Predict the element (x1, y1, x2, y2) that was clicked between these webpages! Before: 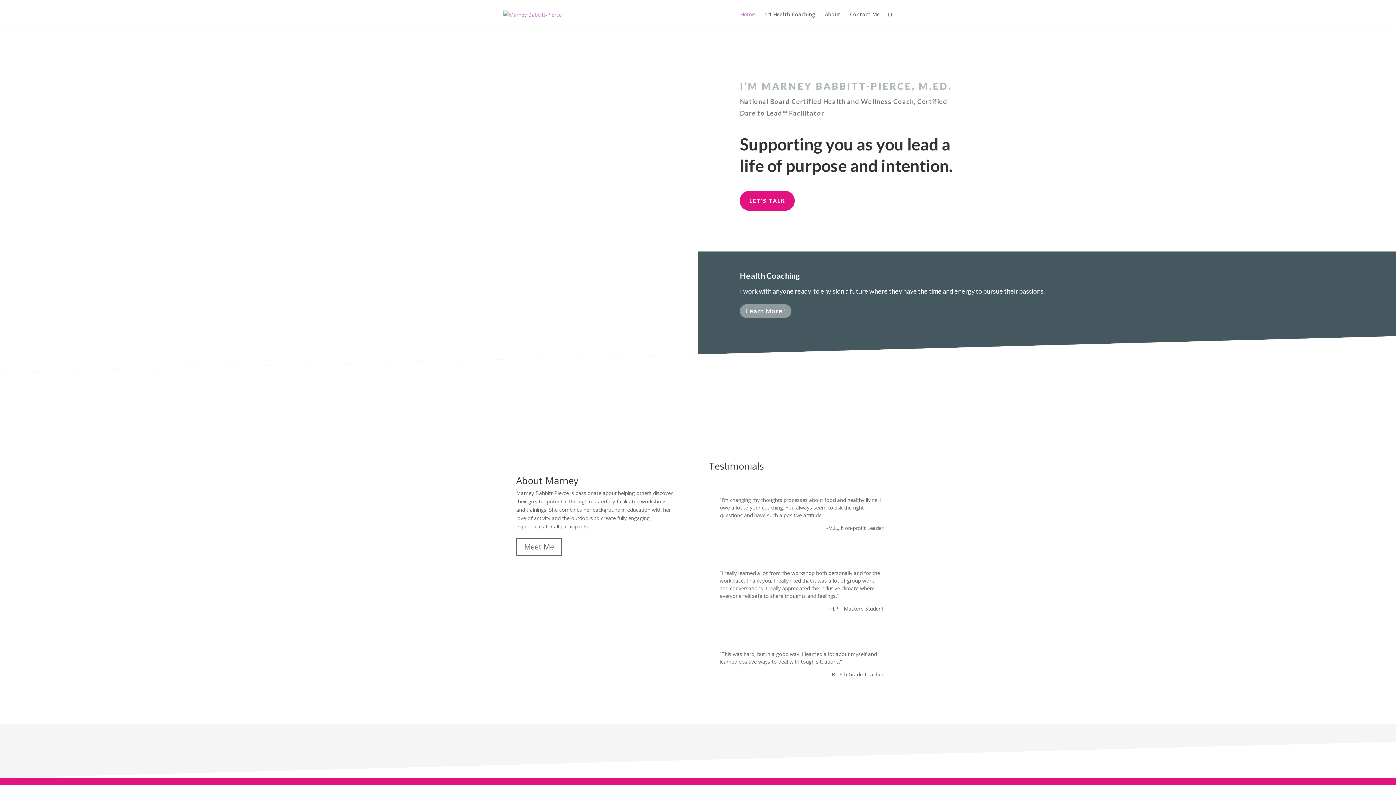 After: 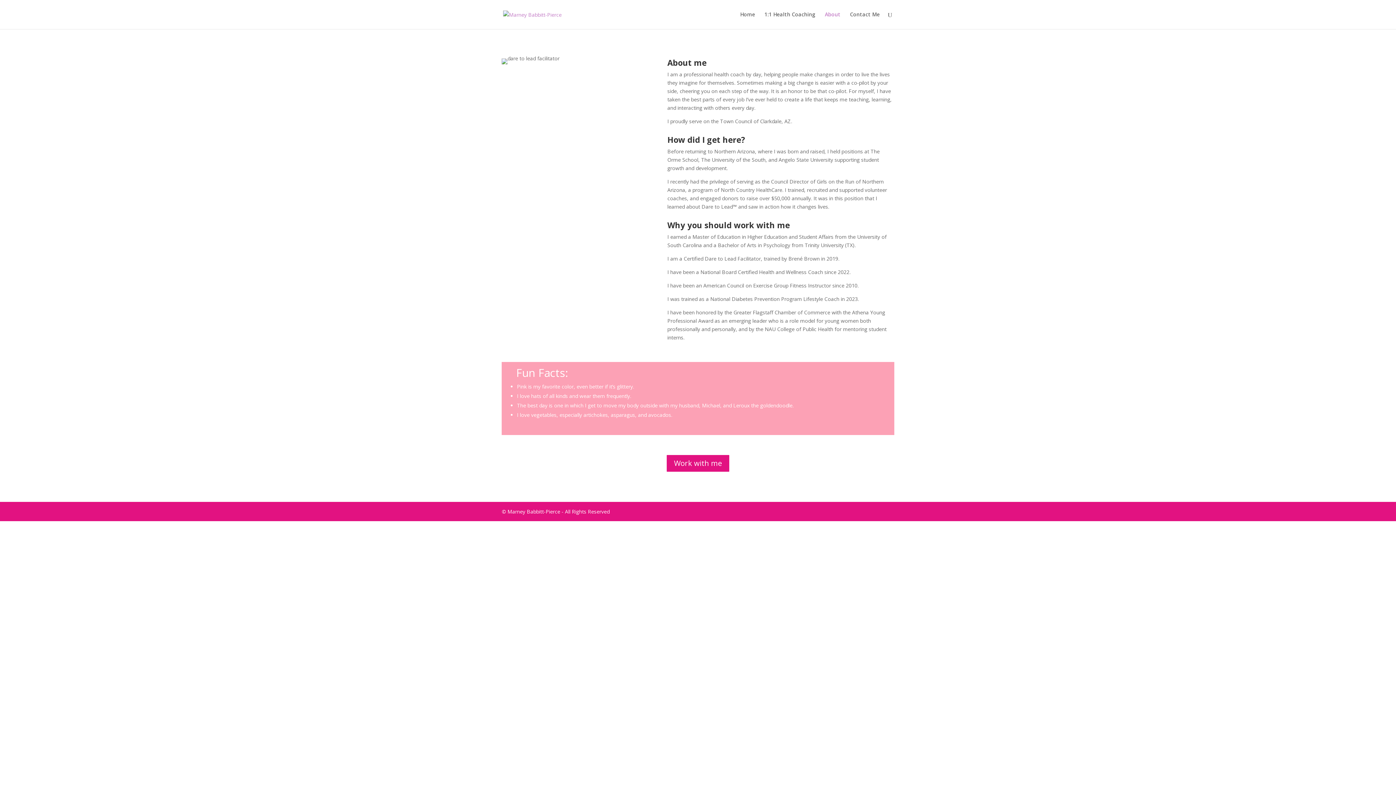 Action: label: About bbox: (825, 12, 840, 29)